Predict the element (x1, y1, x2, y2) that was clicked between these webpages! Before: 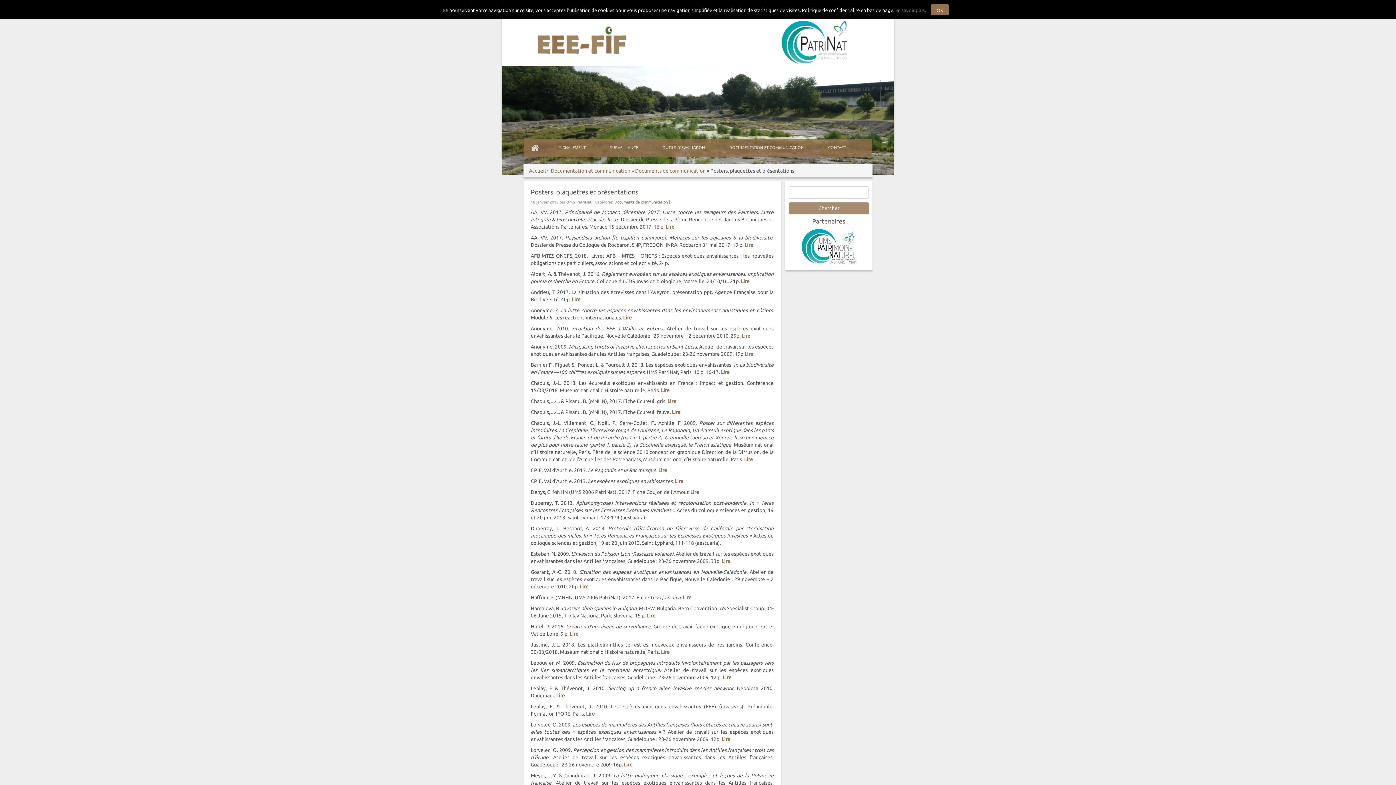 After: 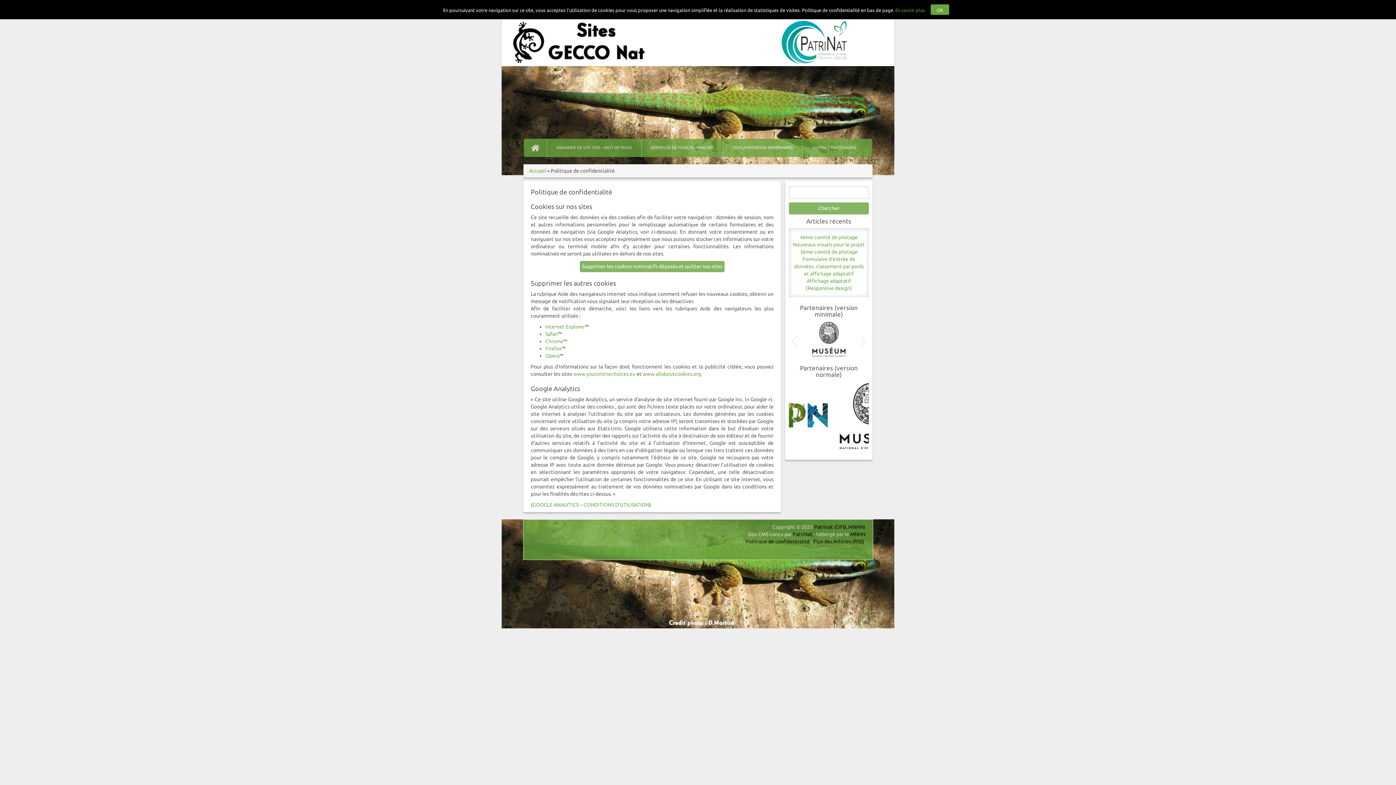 Action: bbox: (895, 7, 926, 12) label: En savoir plus.